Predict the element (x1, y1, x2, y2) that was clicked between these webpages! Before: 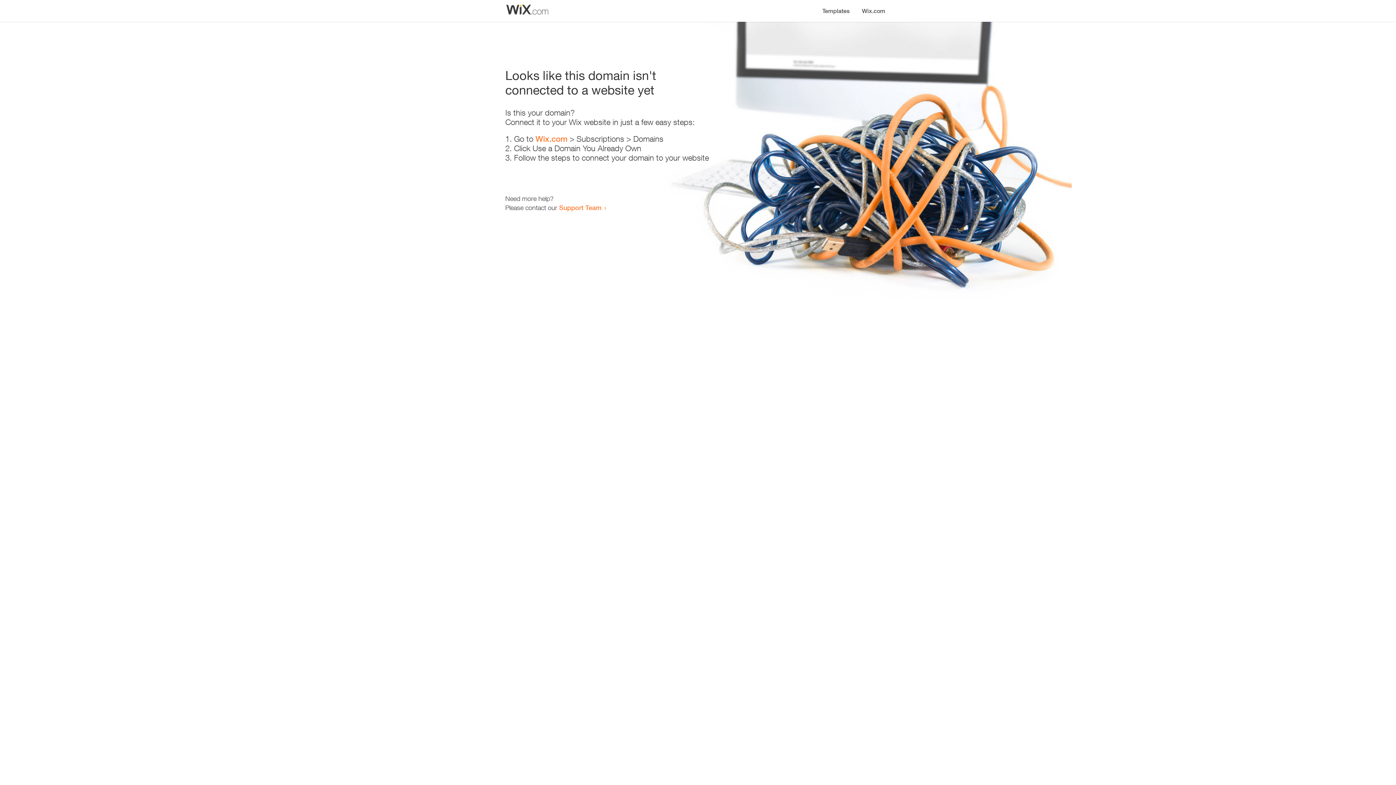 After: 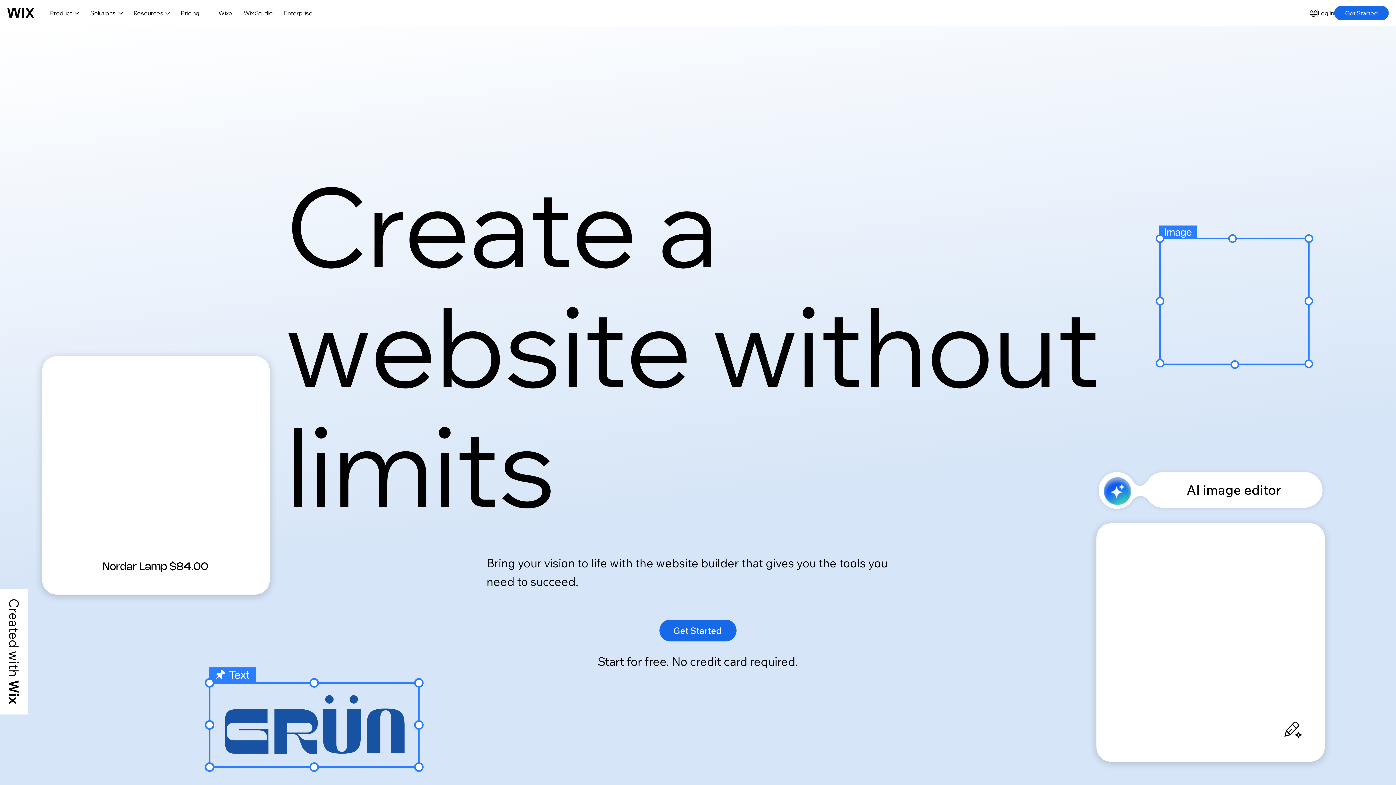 Action: label: Wix.com bbox: (856, 0, 890, 14)